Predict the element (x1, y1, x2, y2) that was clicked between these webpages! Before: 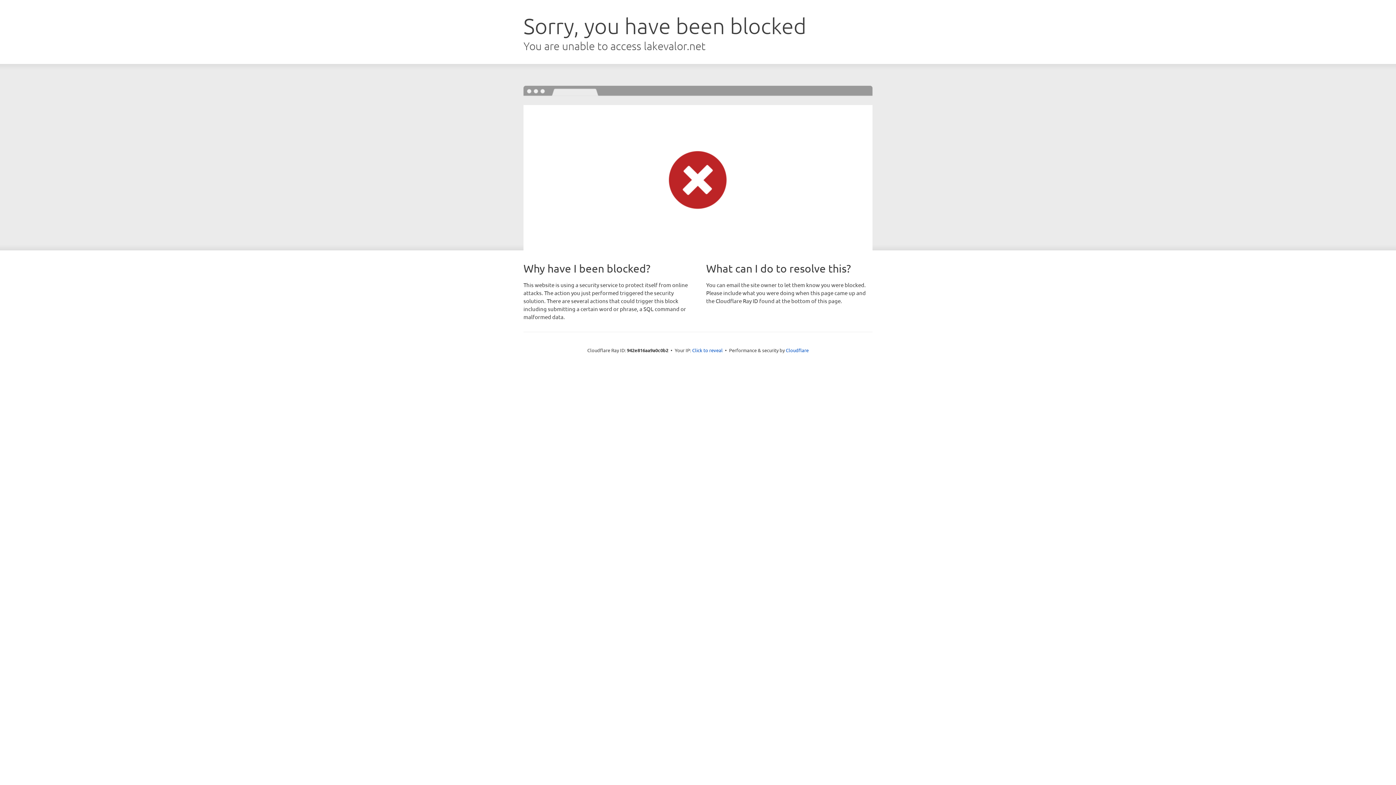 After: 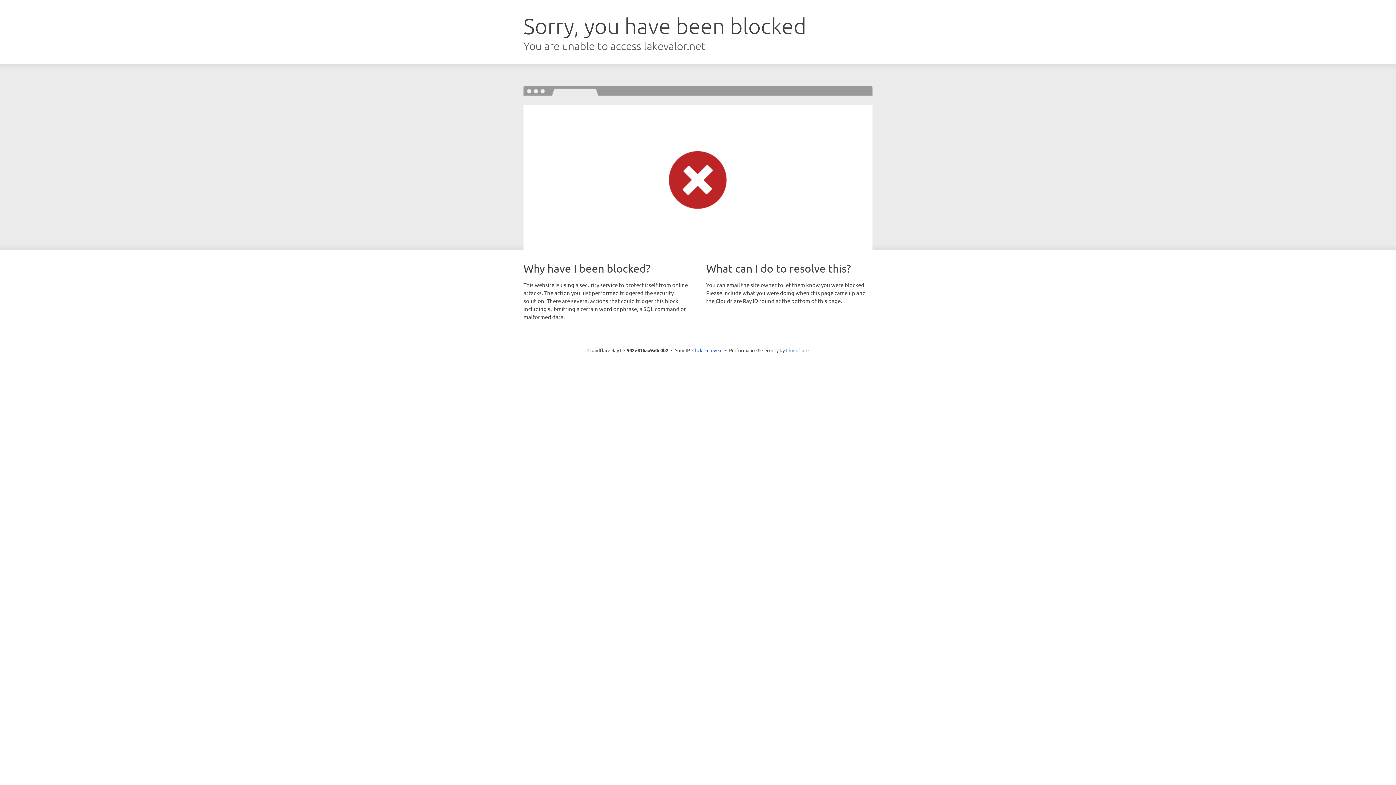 Action: label: Cloudflare bbox: (786, 347, 808, 353)